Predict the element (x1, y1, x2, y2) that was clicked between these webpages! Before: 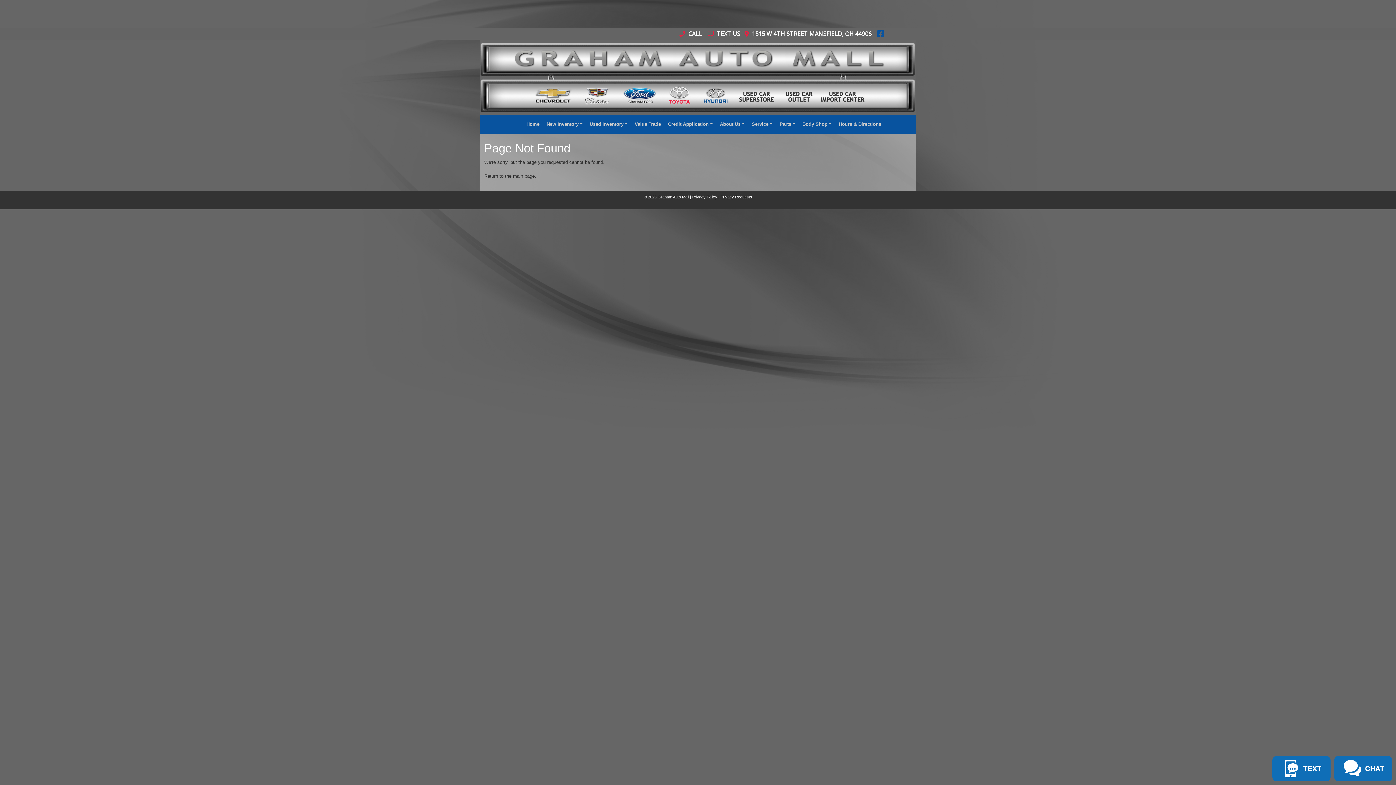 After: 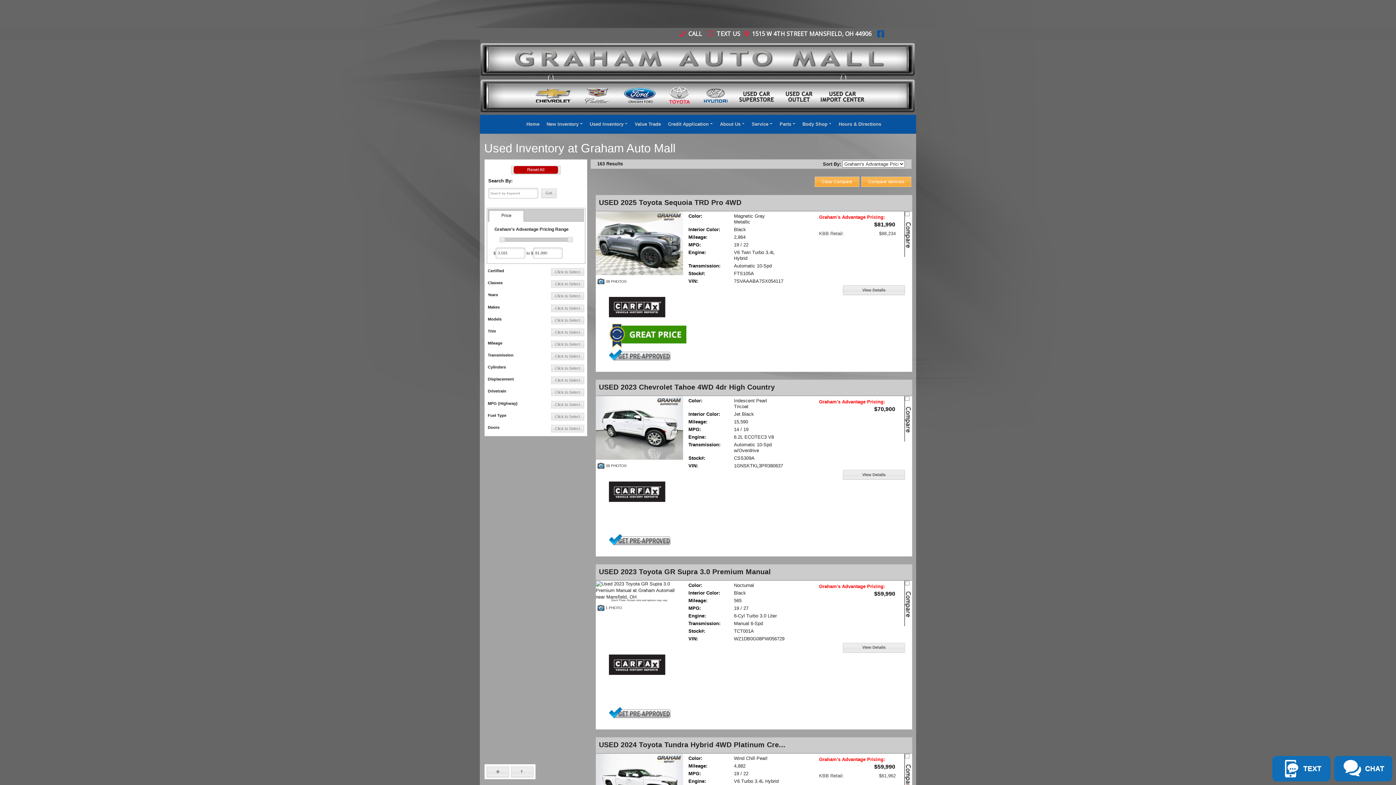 Action: bbox: (587, 117, 630, 130) label: Used Inventory